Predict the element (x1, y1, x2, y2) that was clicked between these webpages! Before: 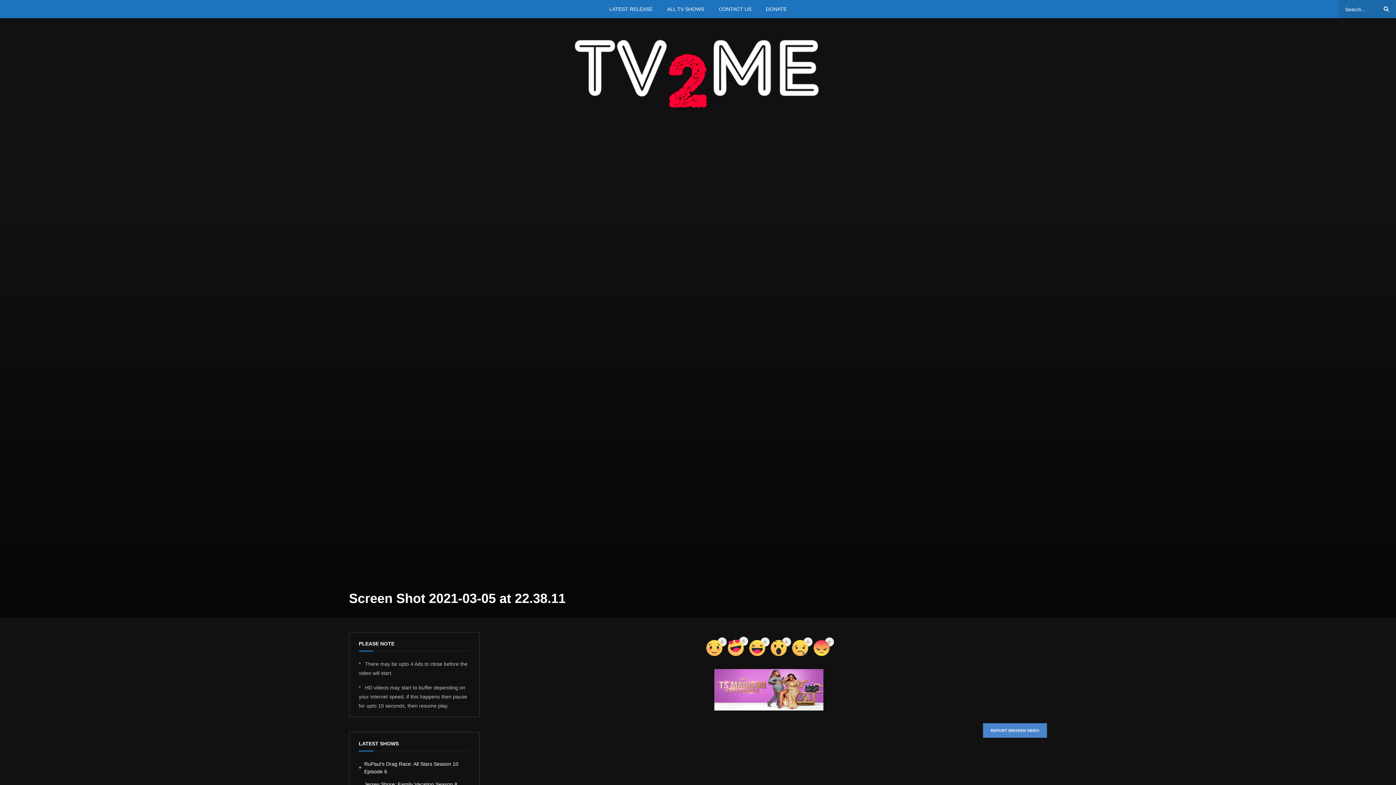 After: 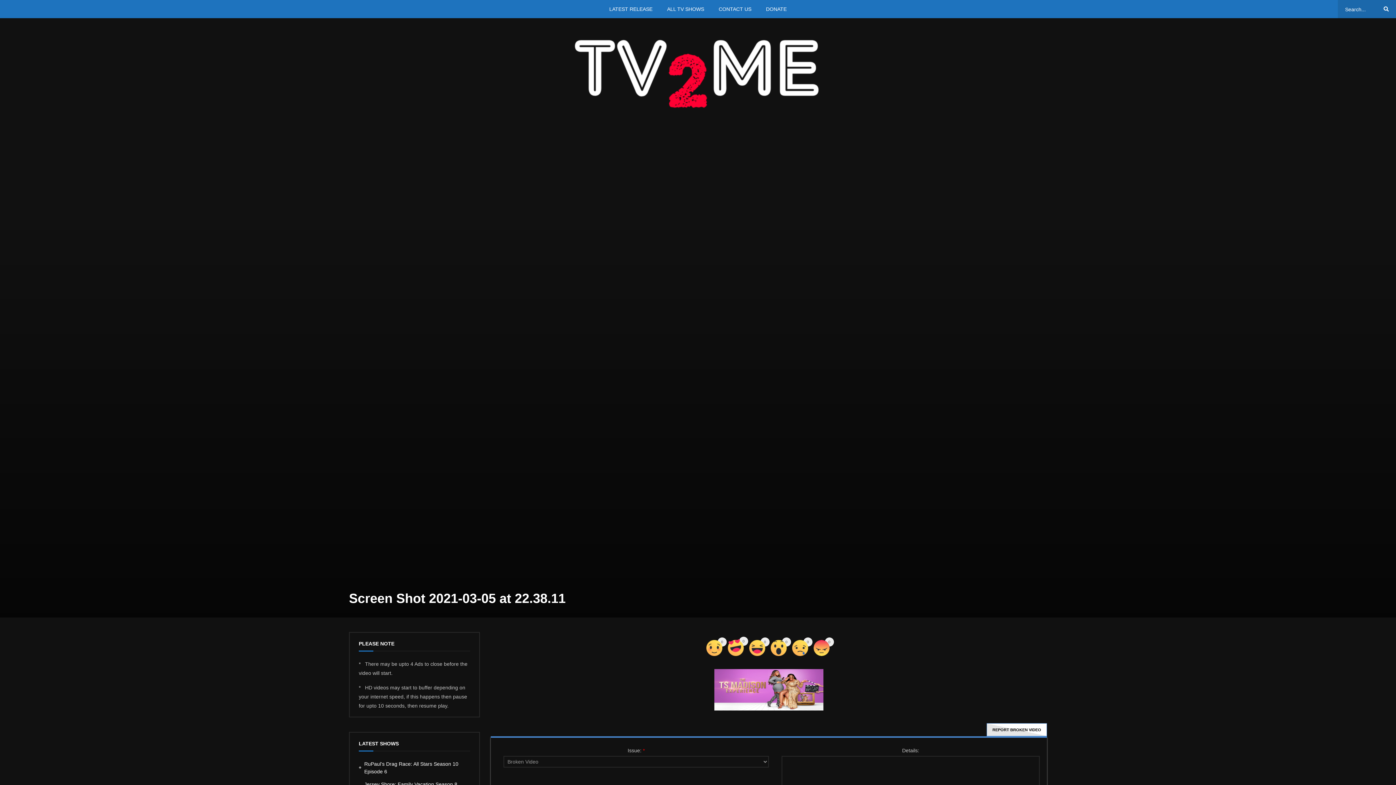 Action: label: REPORT BROKEN VIDEO bbox: (983, 723, 1047, 738)